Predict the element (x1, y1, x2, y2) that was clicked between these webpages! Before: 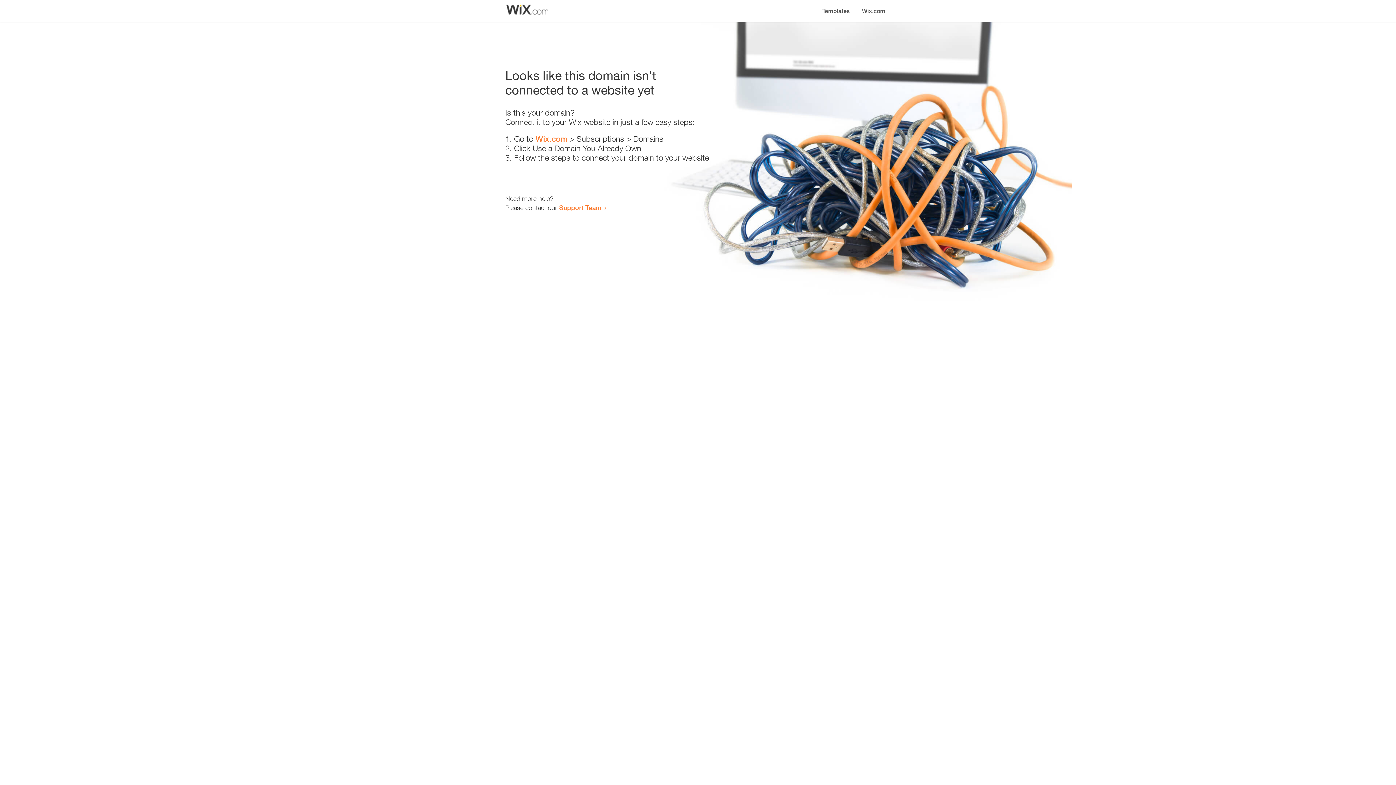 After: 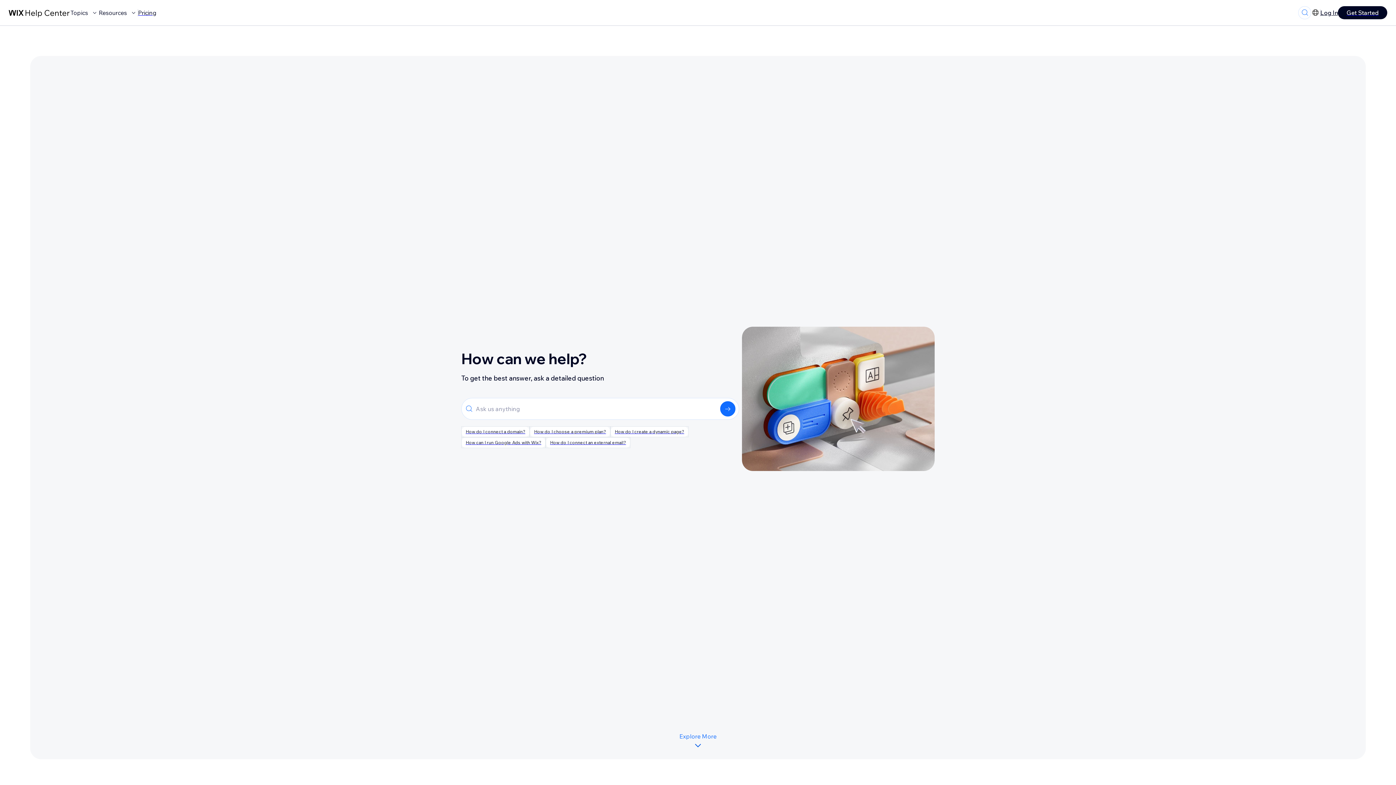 Action: label: Support Team bbox: (559, 203, 601, 211)